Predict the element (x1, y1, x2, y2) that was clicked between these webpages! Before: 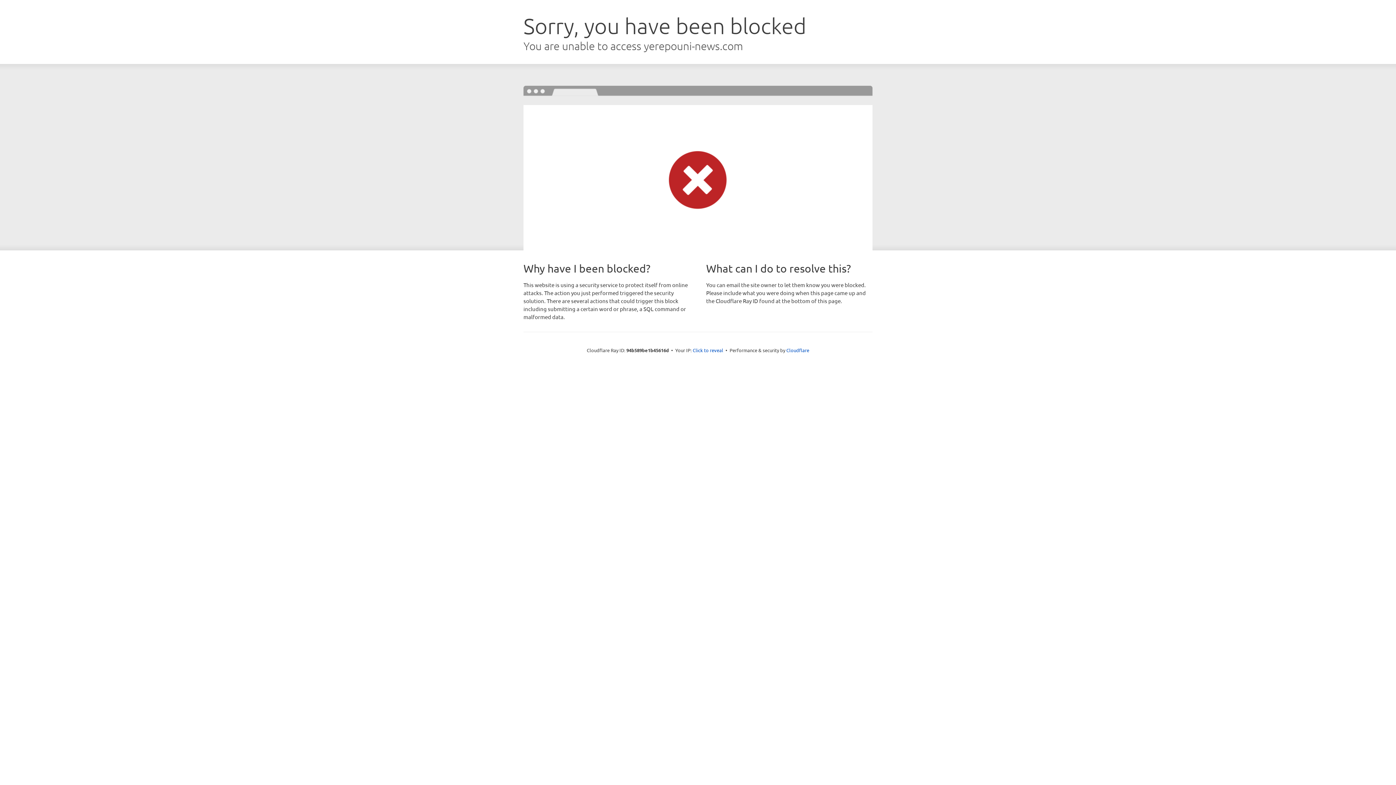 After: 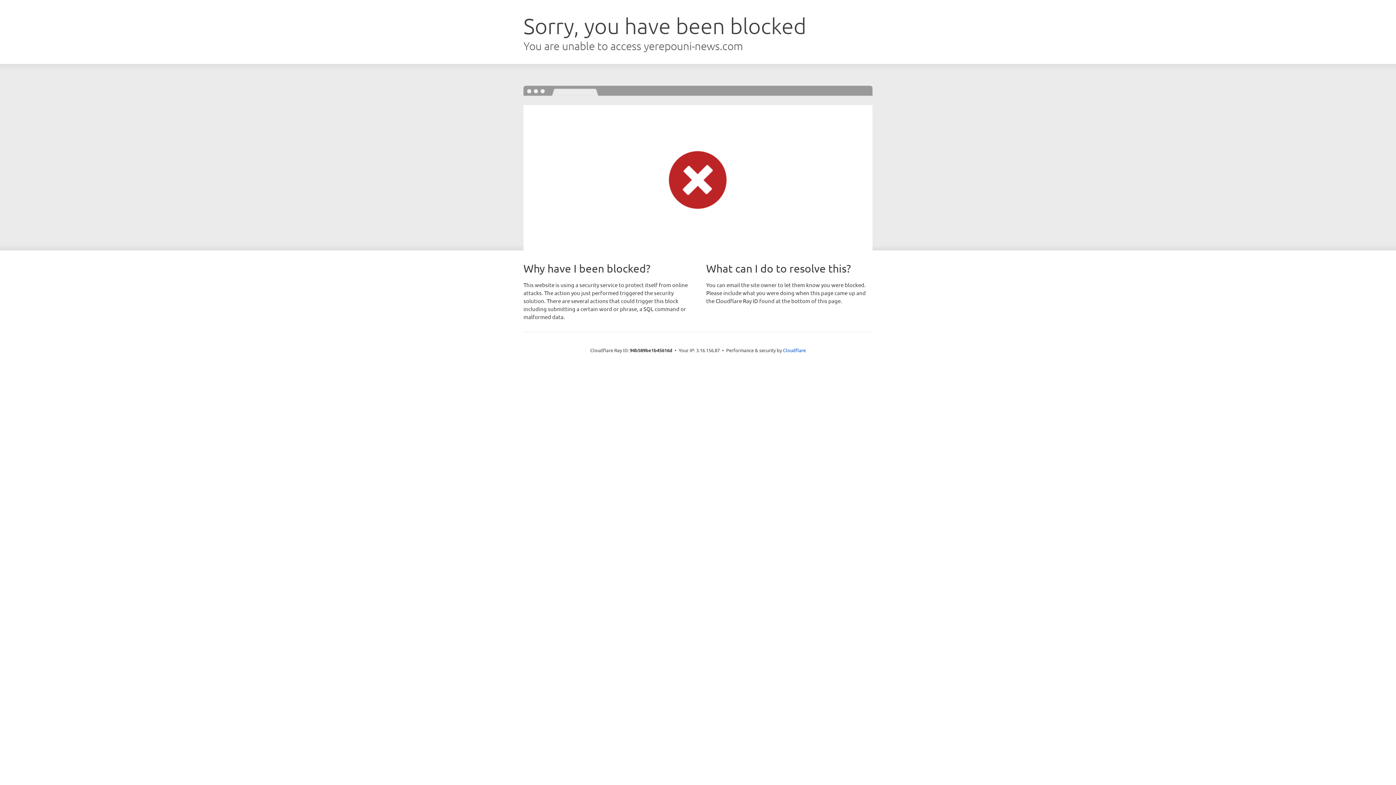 Action: bbox: (692, 346, 723, 353) label: Click to reveal